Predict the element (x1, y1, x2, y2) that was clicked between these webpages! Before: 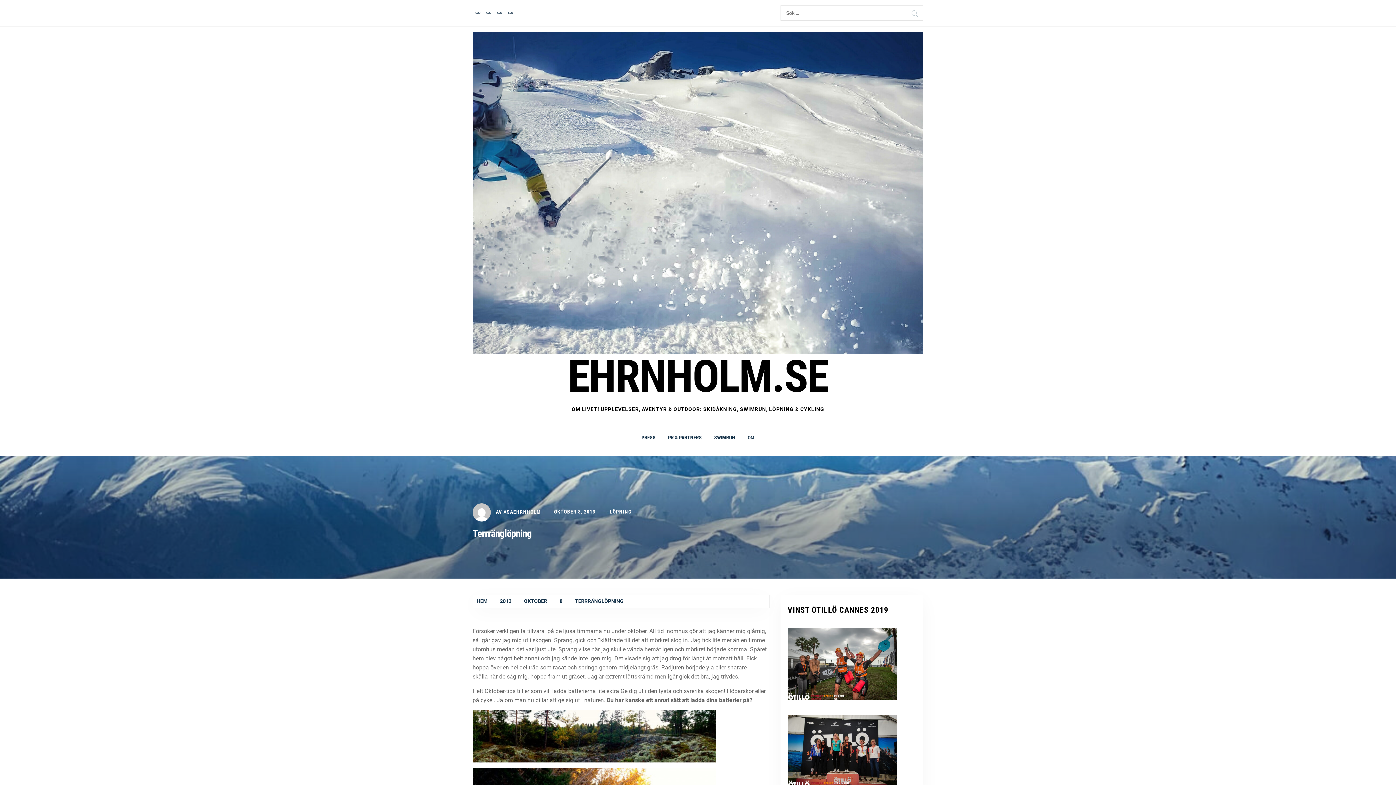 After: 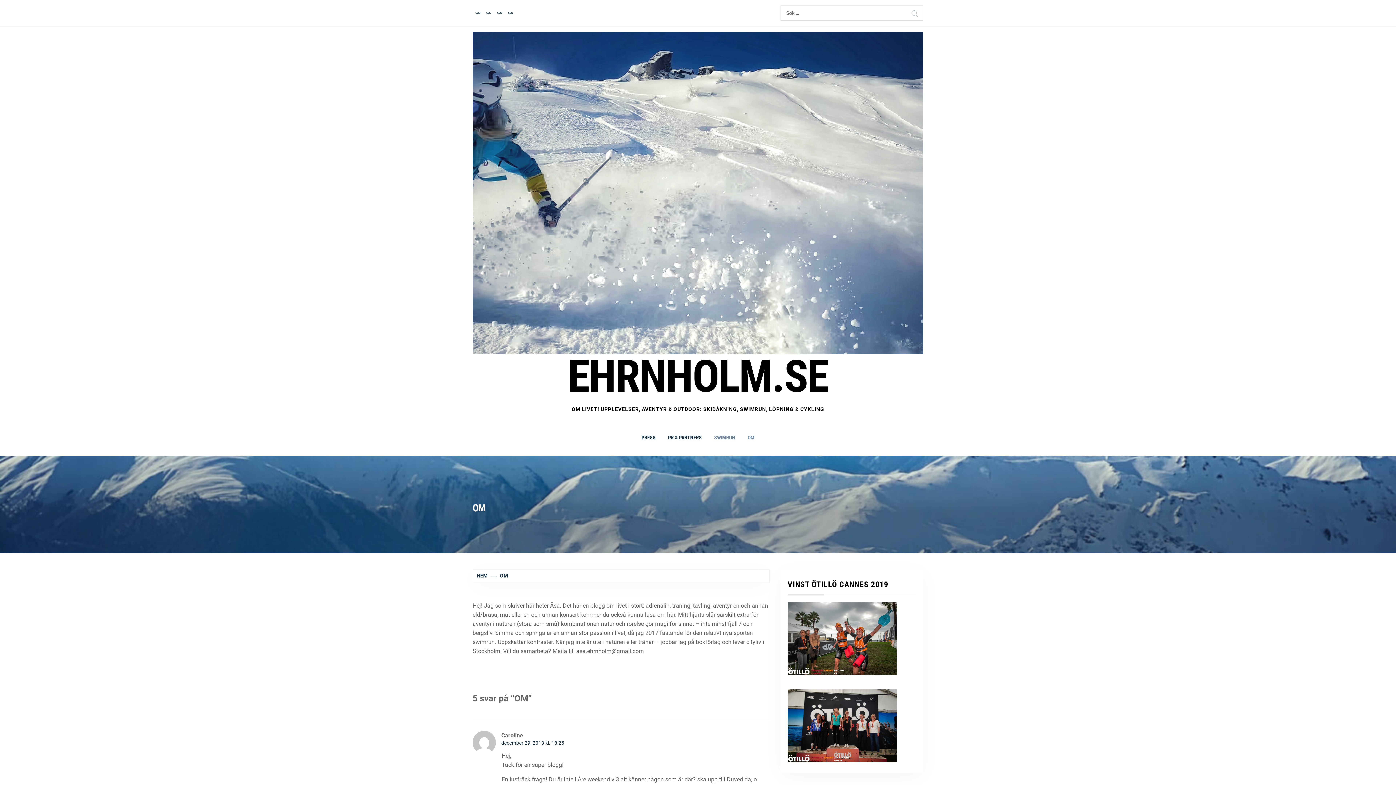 Action: bbox: (494, 5, 505, 20)